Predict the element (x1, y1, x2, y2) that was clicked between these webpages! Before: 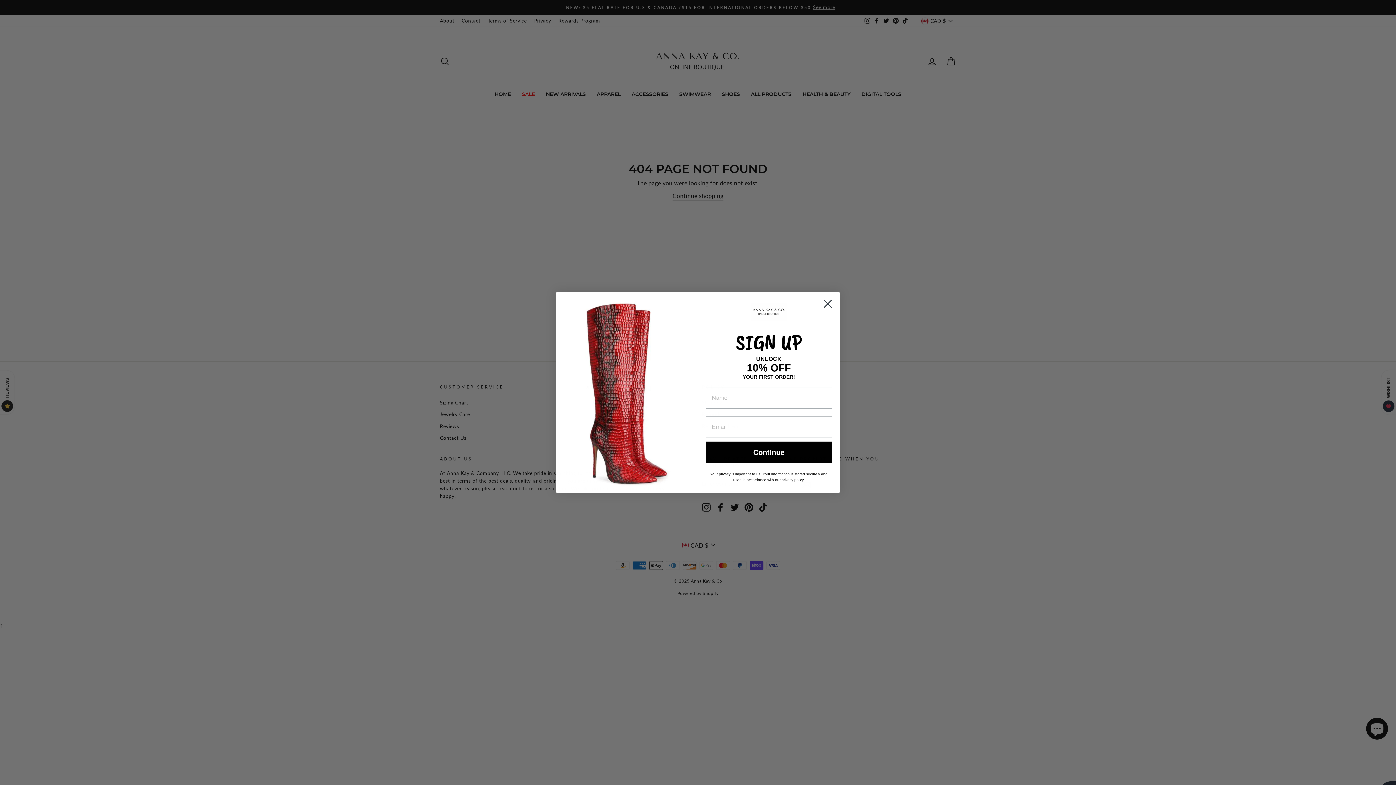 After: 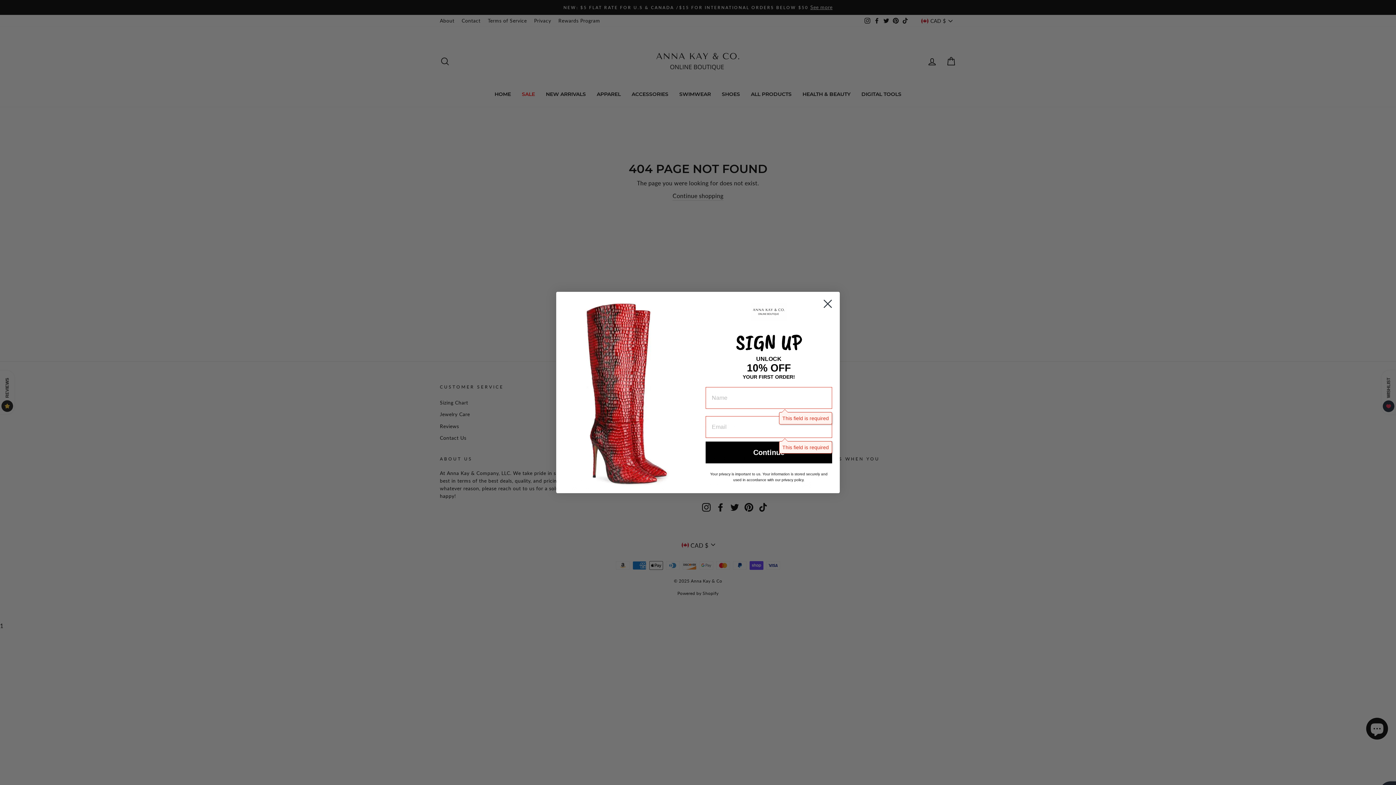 Action: bbox: (705, 450, 832, 472) label: Continue